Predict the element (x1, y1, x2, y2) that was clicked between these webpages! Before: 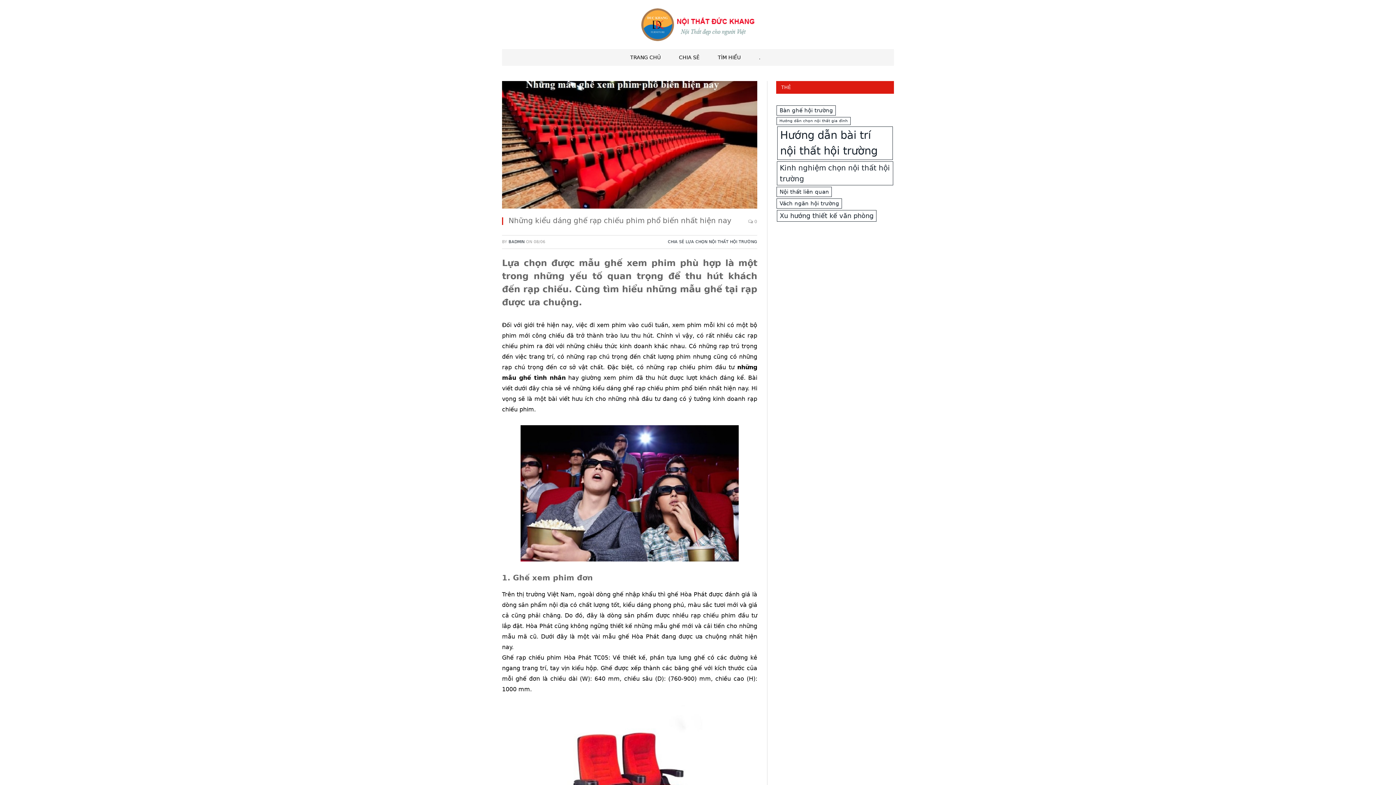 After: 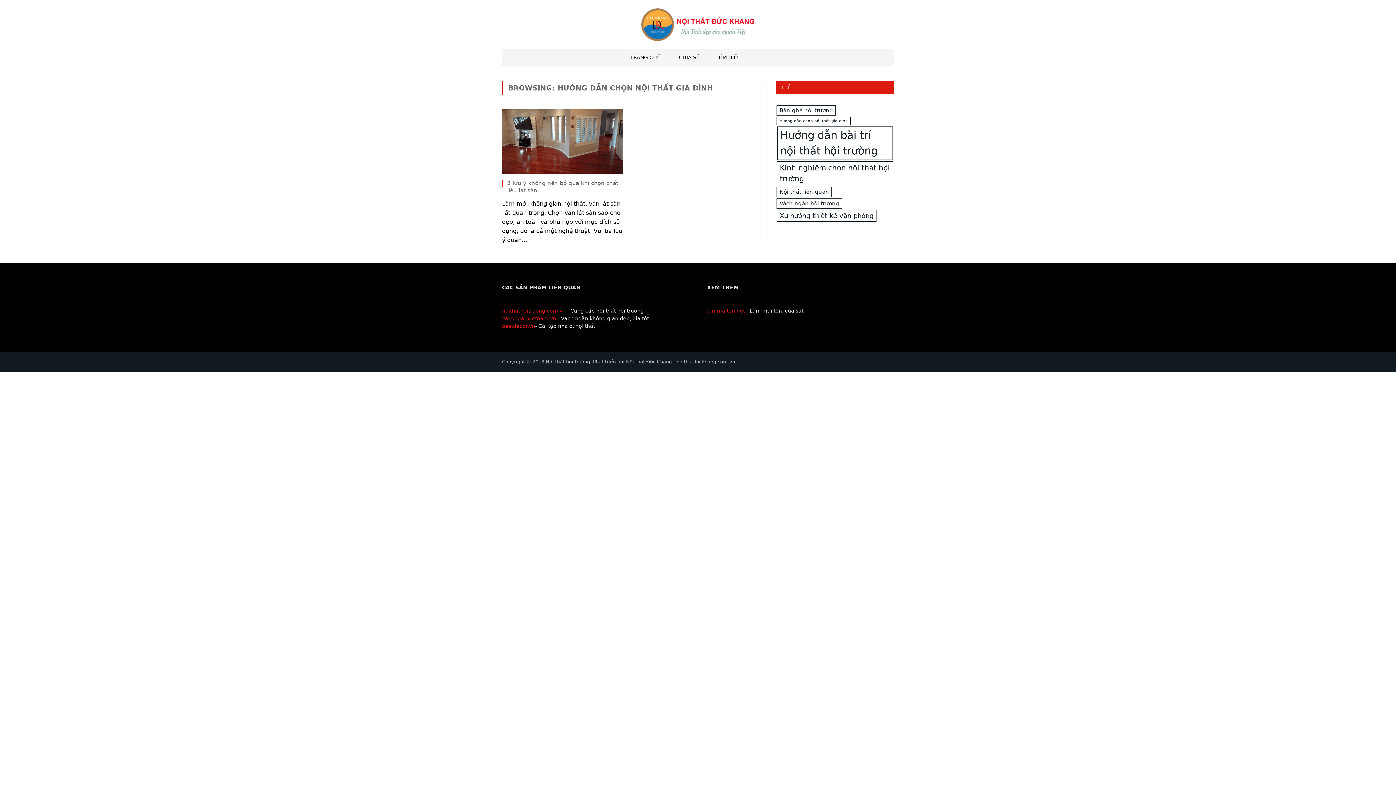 Action: bbox: (776, 117, 850, 125) label: Hướng dẫn chọn nội thất gia đình (1 mục)